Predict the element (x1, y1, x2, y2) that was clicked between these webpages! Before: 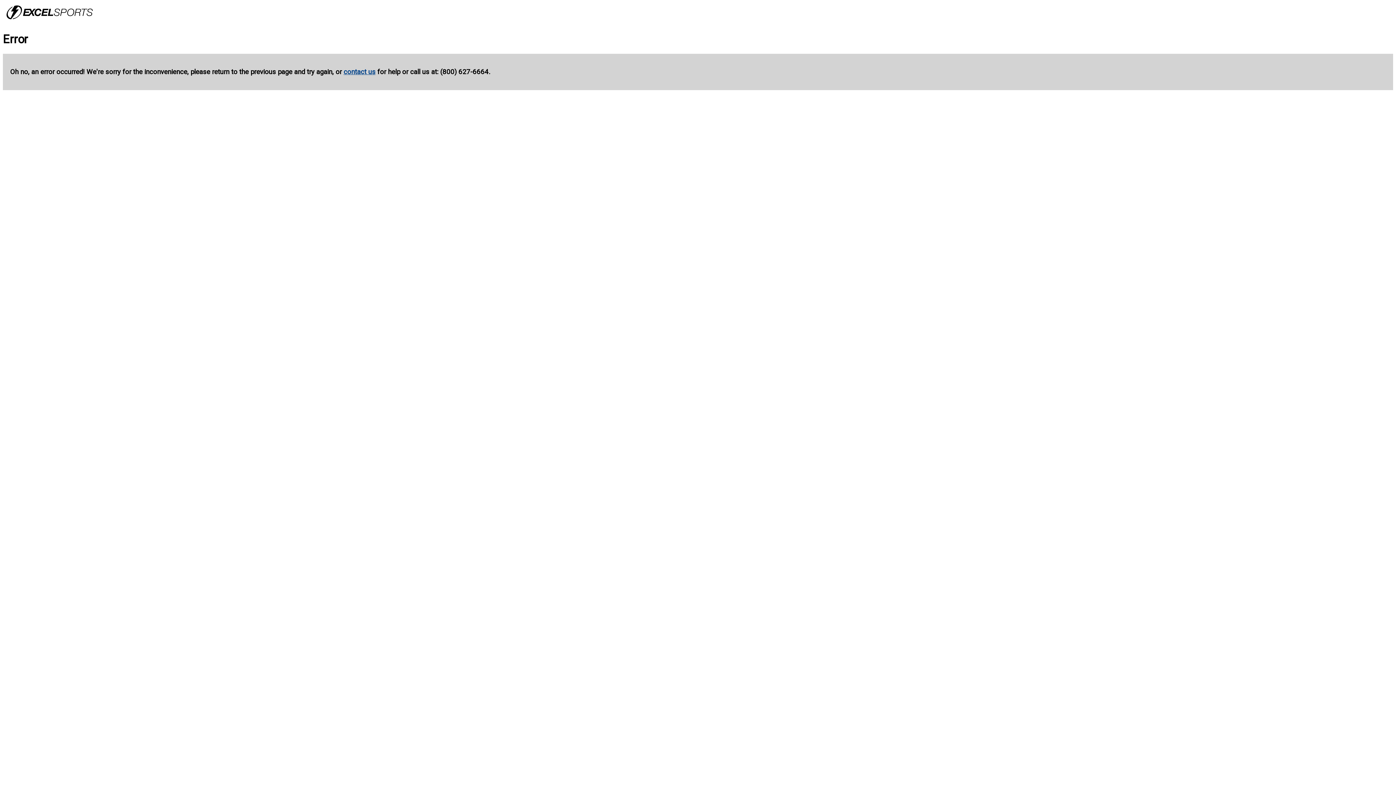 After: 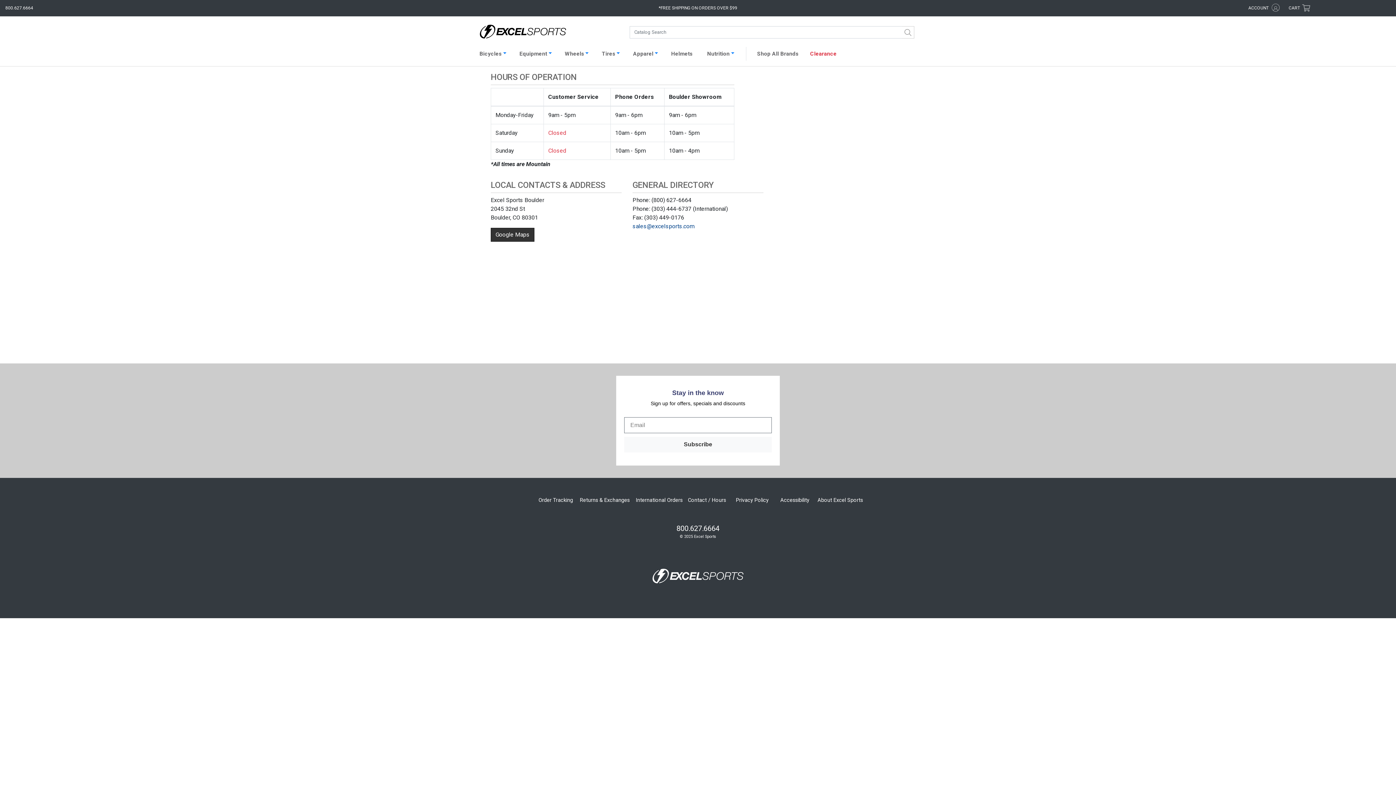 Action: label: contact us bbox: (343, 68, 375, 76)